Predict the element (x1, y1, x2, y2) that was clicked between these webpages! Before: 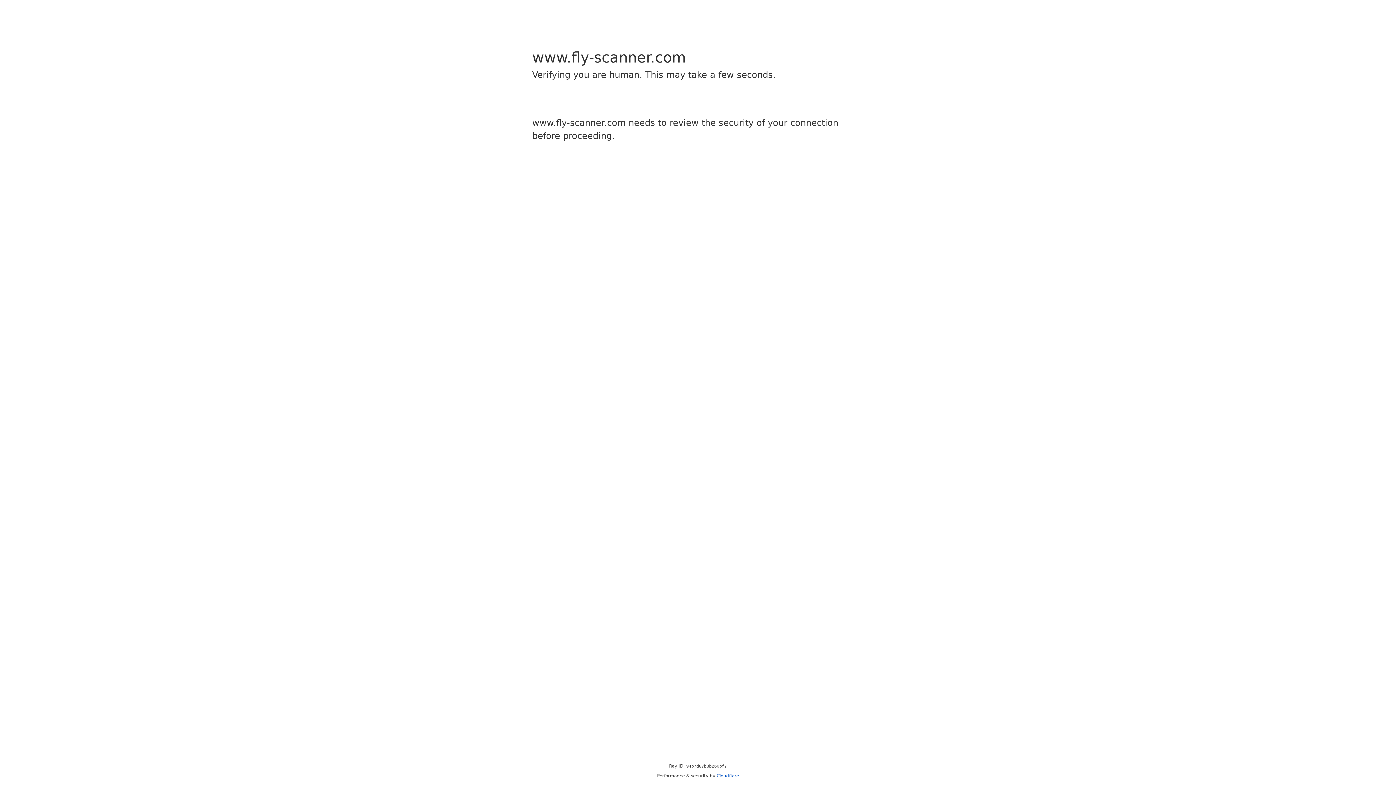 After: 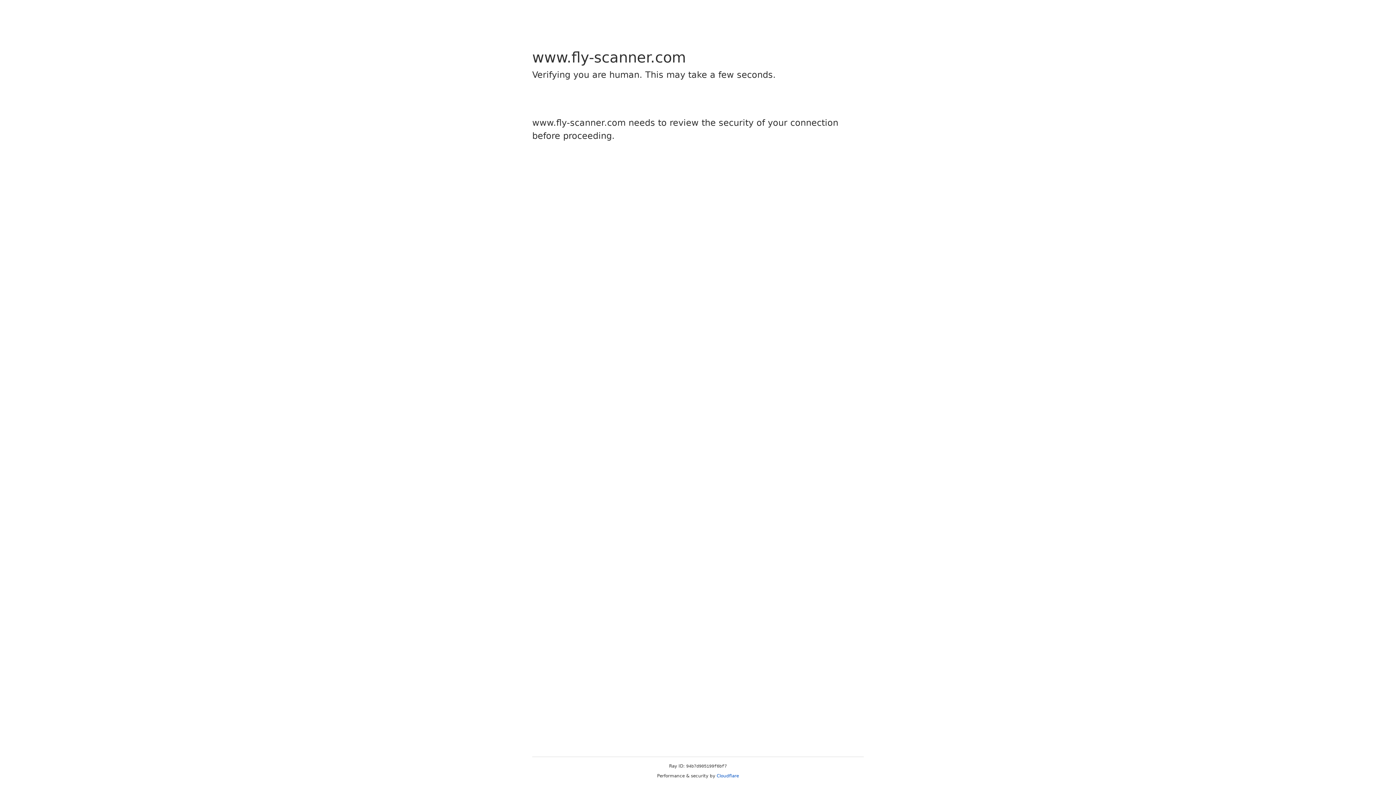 Action: label: Cloudflare bbox: (716, 773, 739, 778)